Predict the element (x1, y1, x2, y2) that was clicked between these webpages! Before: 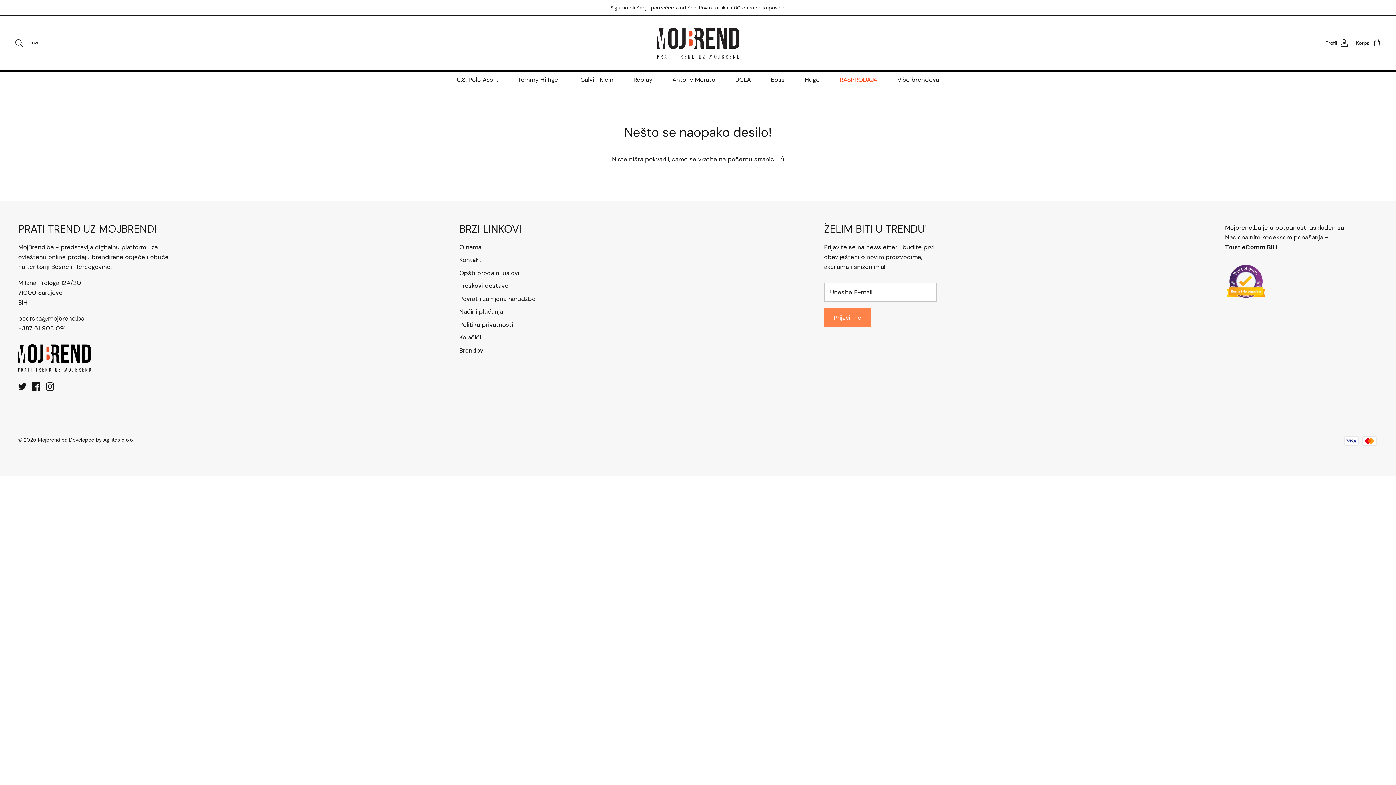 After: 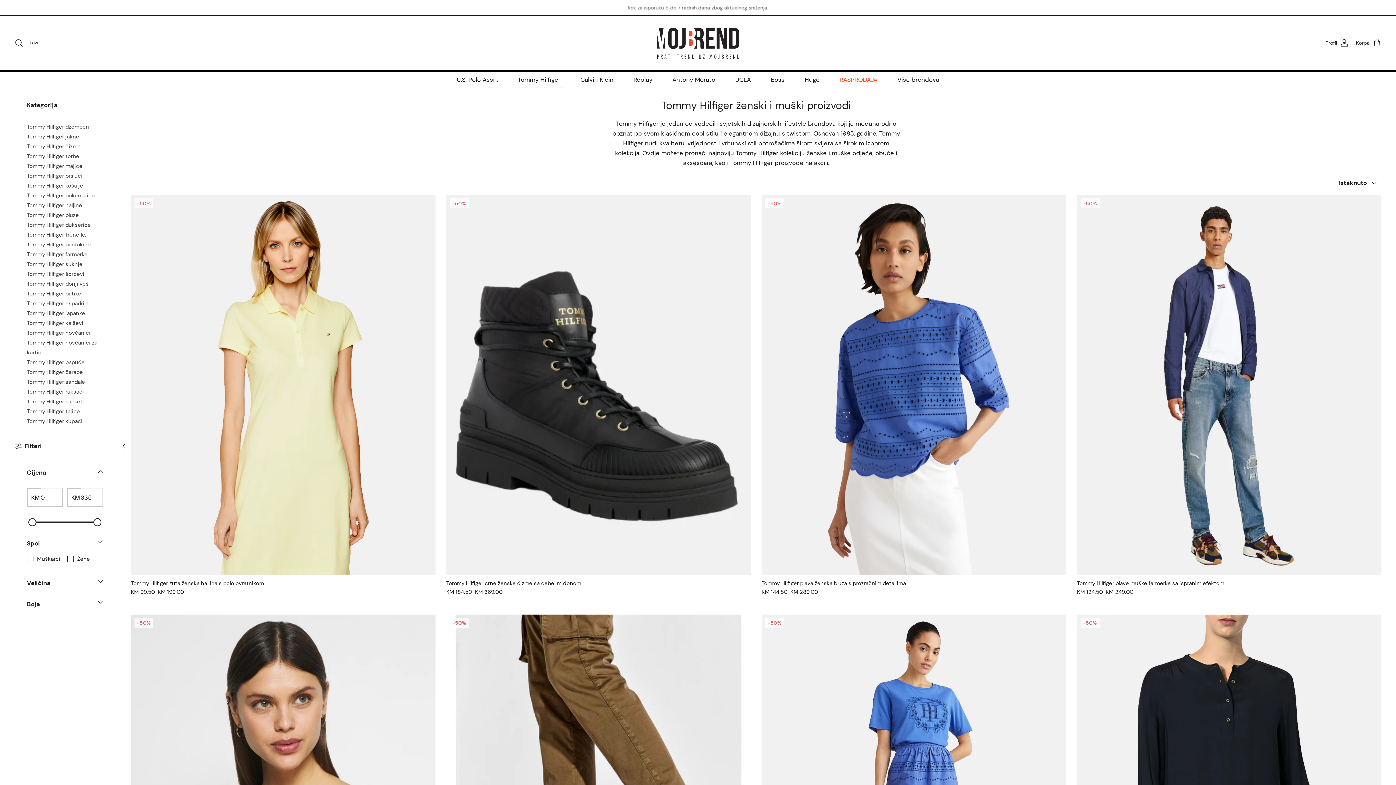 Action: label: Tommy Hilfiger bbox: (508, 71, 569, 87)